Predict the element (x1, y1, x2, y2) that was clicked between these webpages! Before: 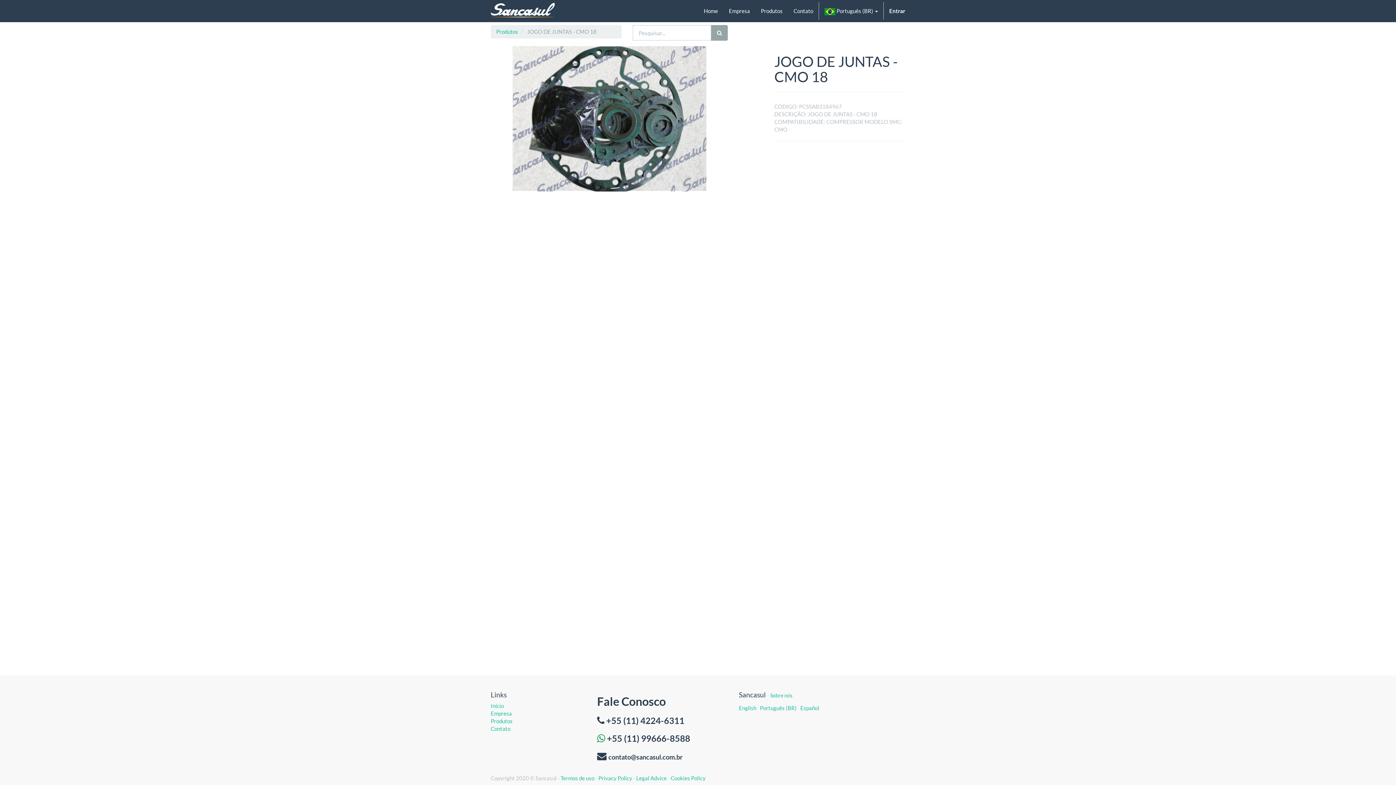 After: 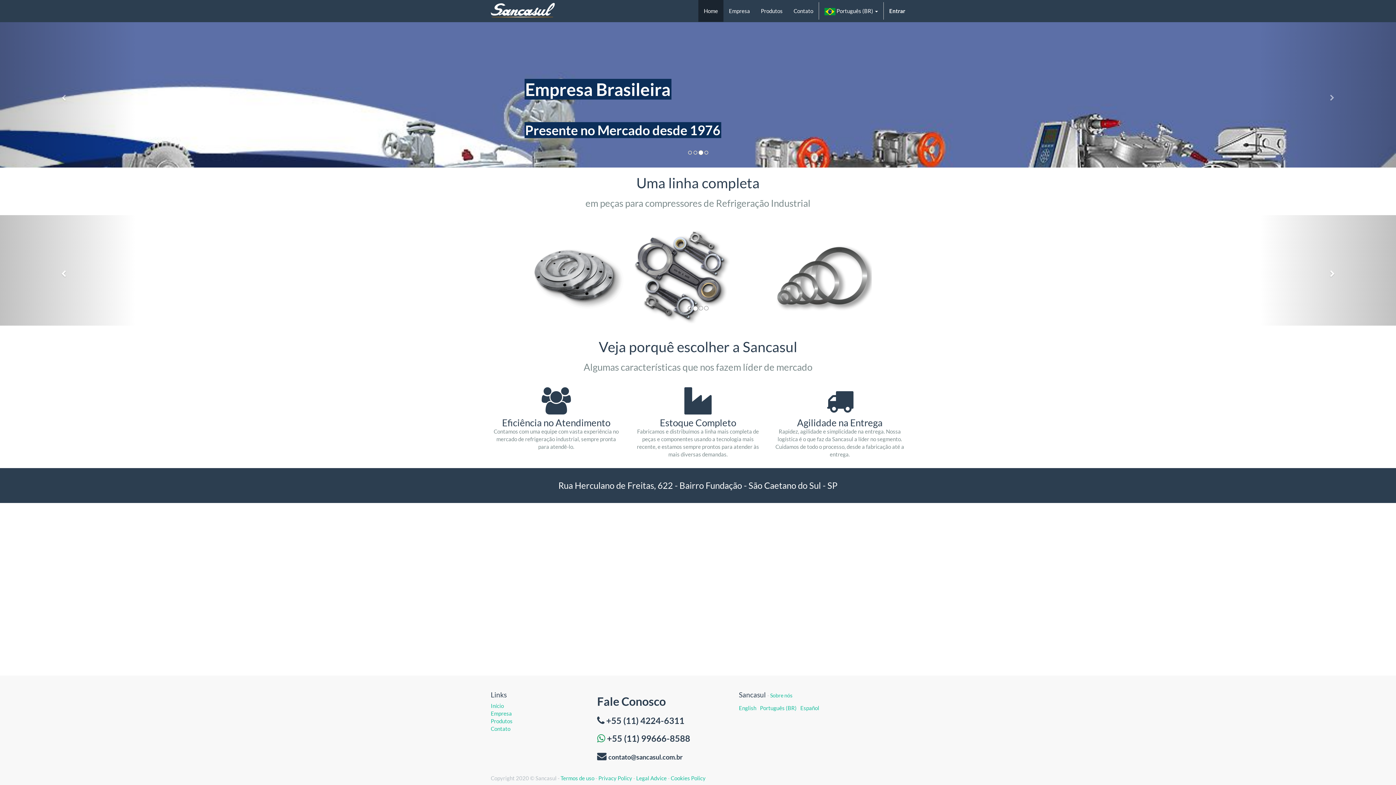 Action: bbox: (698, 0, 723, 21) label: Home